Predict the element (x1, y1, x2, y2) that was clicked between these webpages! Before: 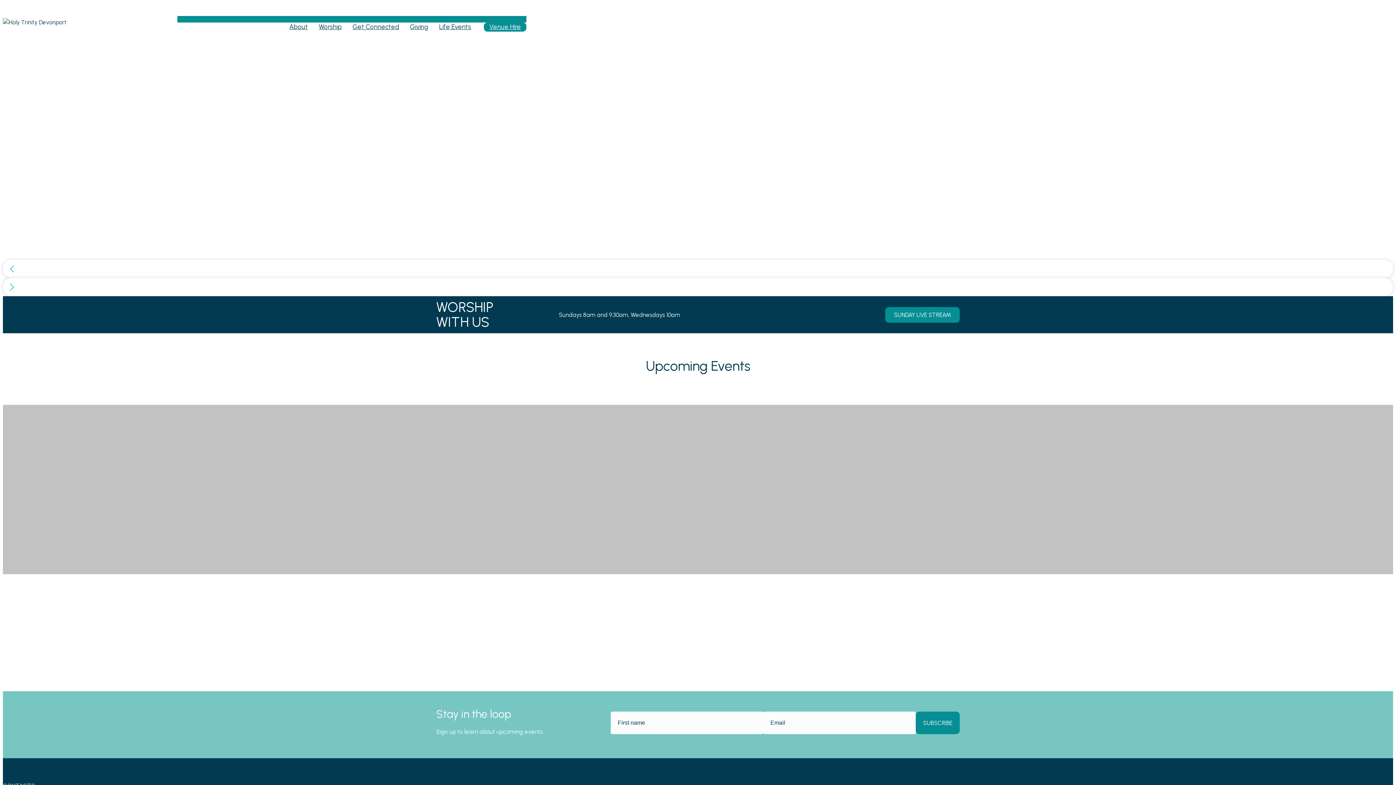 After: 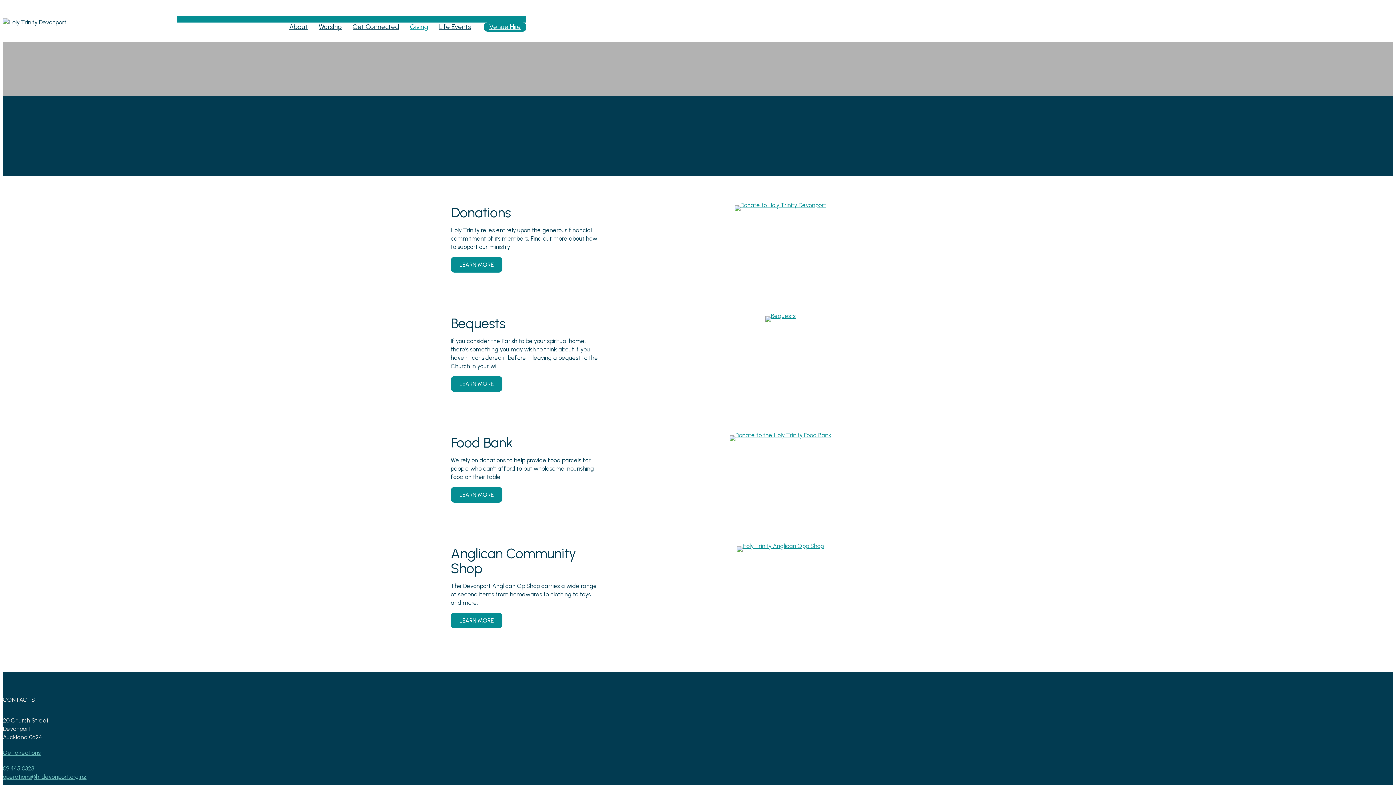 Action: label: Giving bbox: (404, 17, 433, 36)